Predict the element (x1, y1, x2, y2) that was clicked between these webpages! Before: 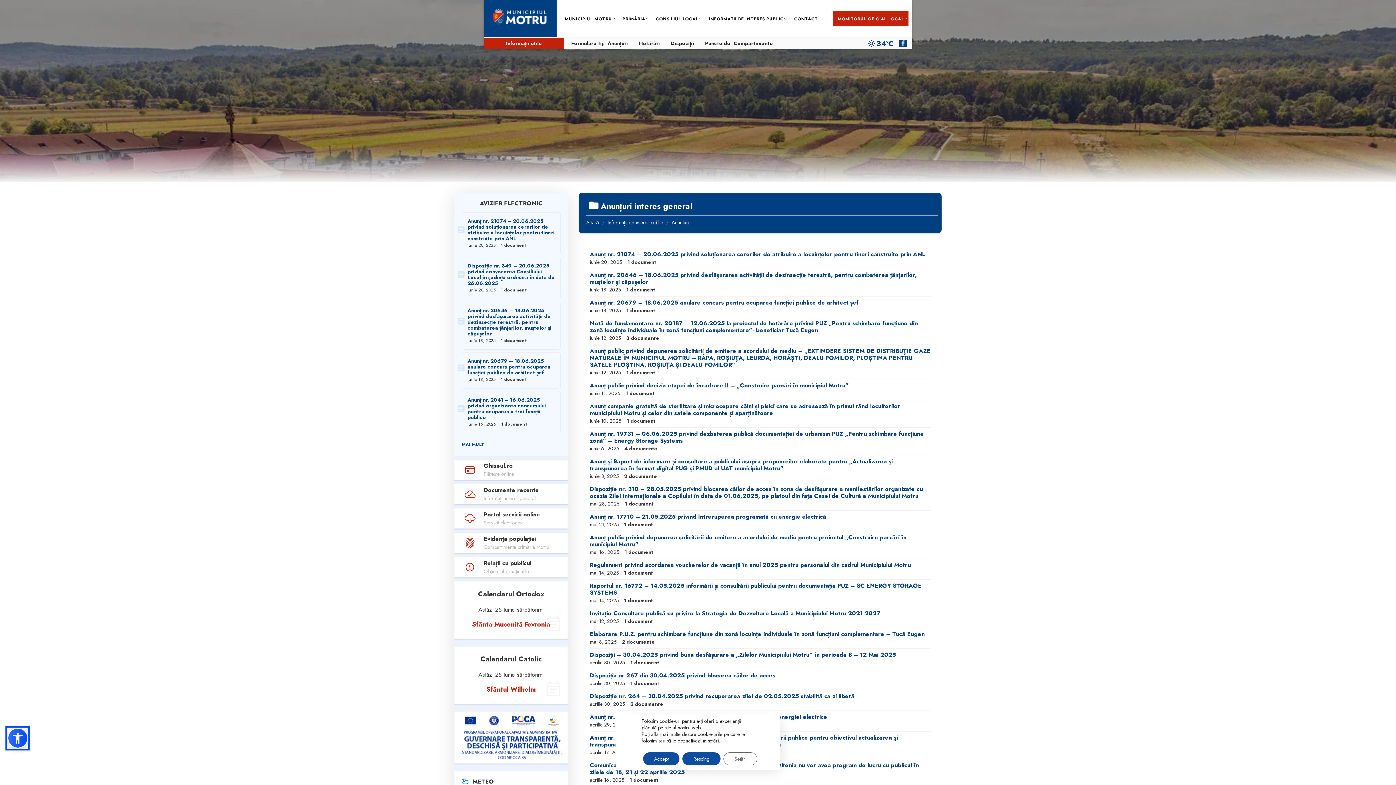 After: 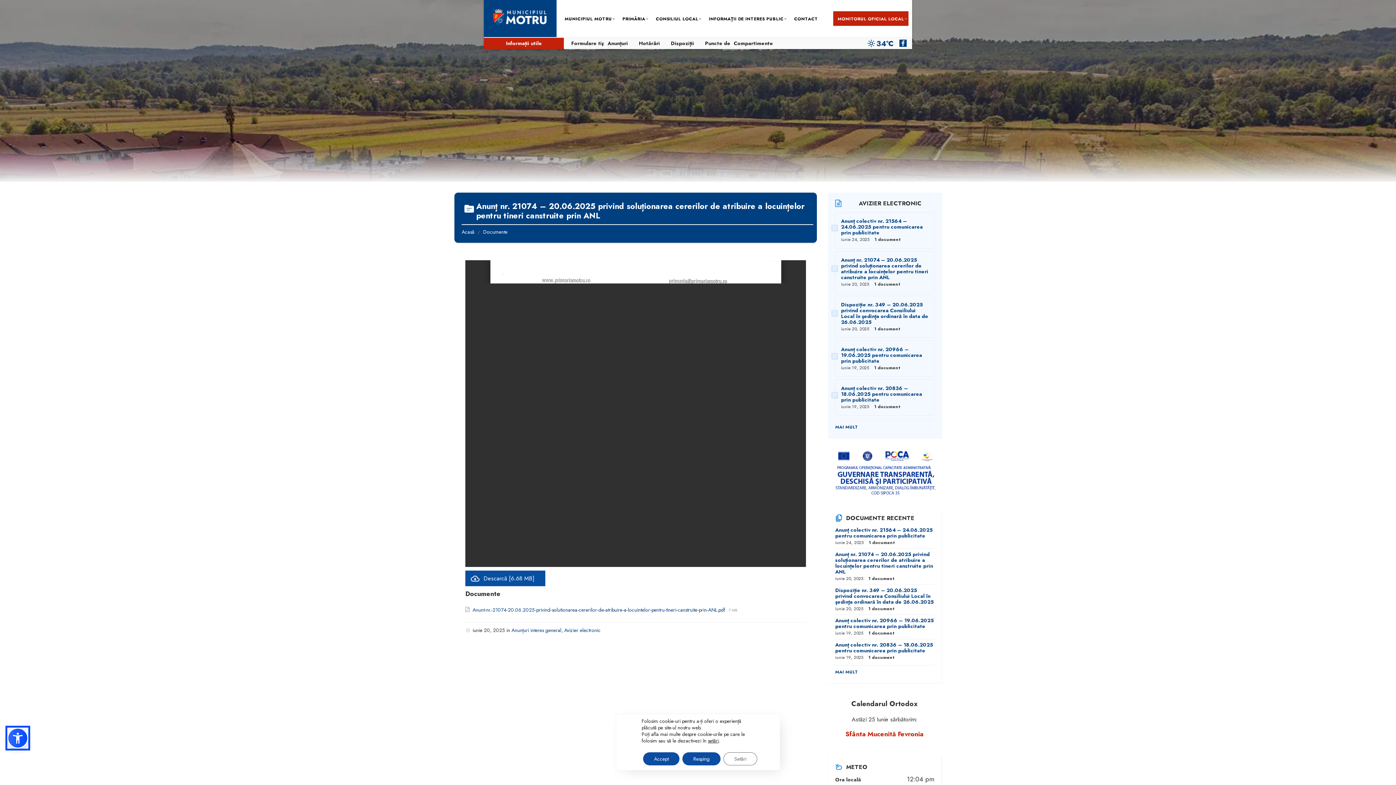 Action: label: Anunț nr. 21074 – 20.06.2025 privind soluționarea cererilor de atribuire a locuințelor pentru tineri canstruite prin ANL bbox: (589, 250, 925, 258)